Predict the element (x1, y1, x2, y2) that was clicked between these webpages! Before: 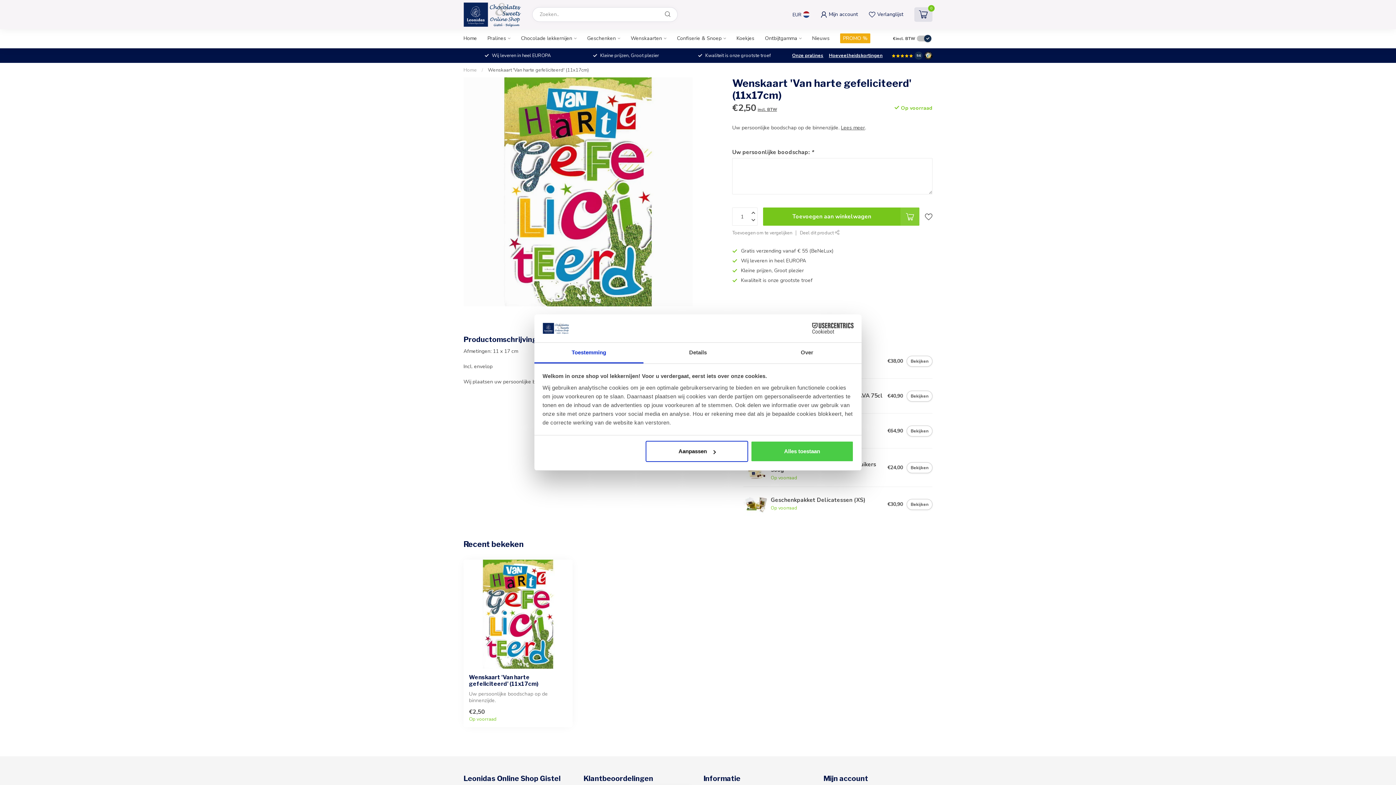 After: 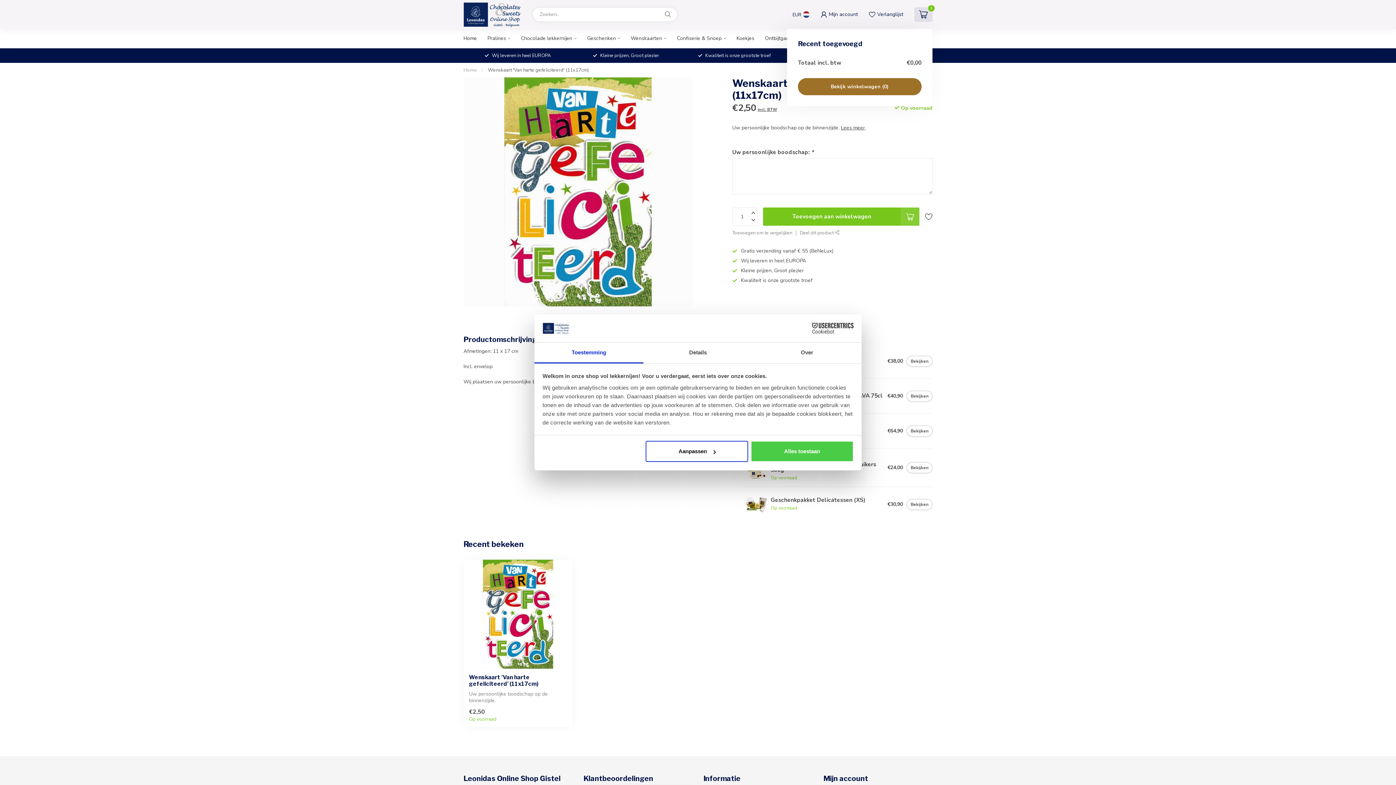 Action: bbox: (914, 7, 932, 21) label: 0